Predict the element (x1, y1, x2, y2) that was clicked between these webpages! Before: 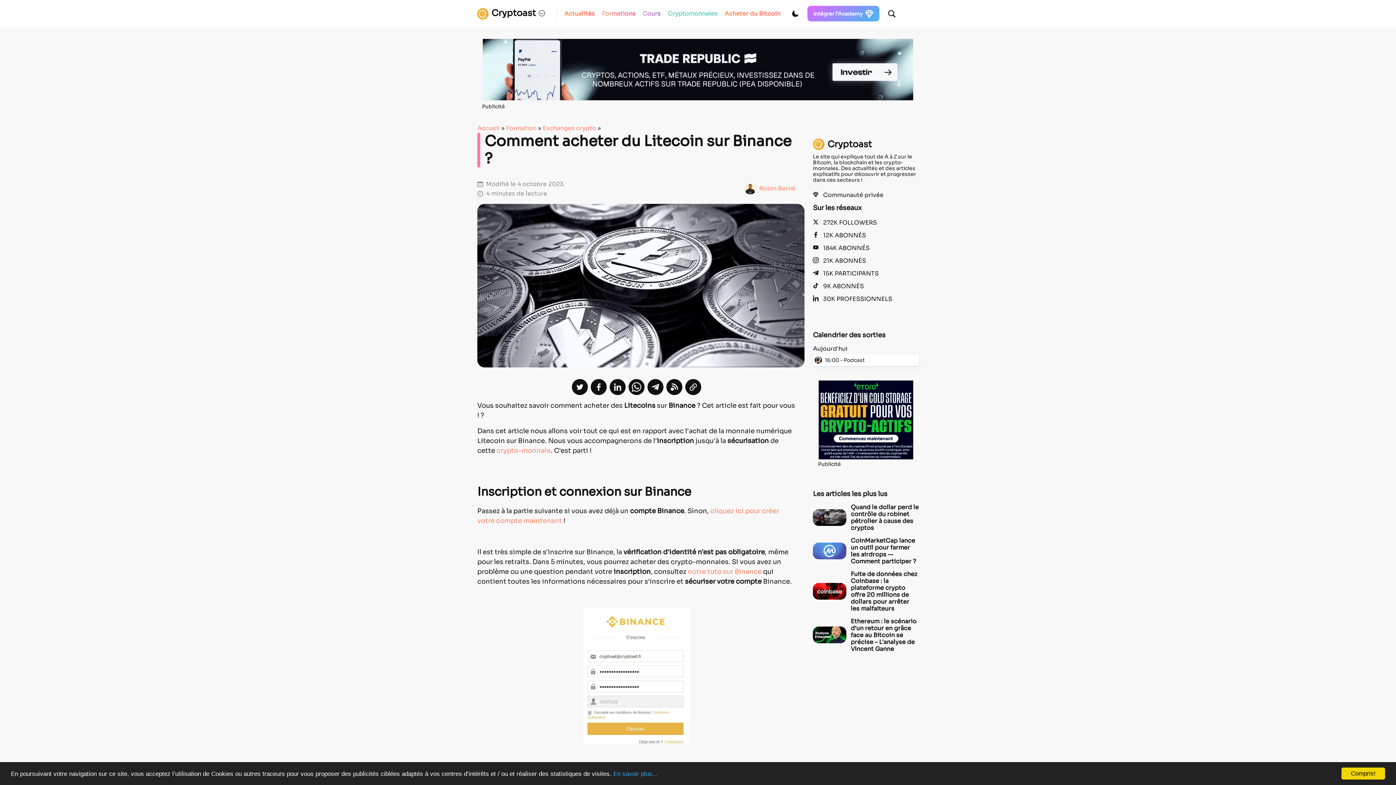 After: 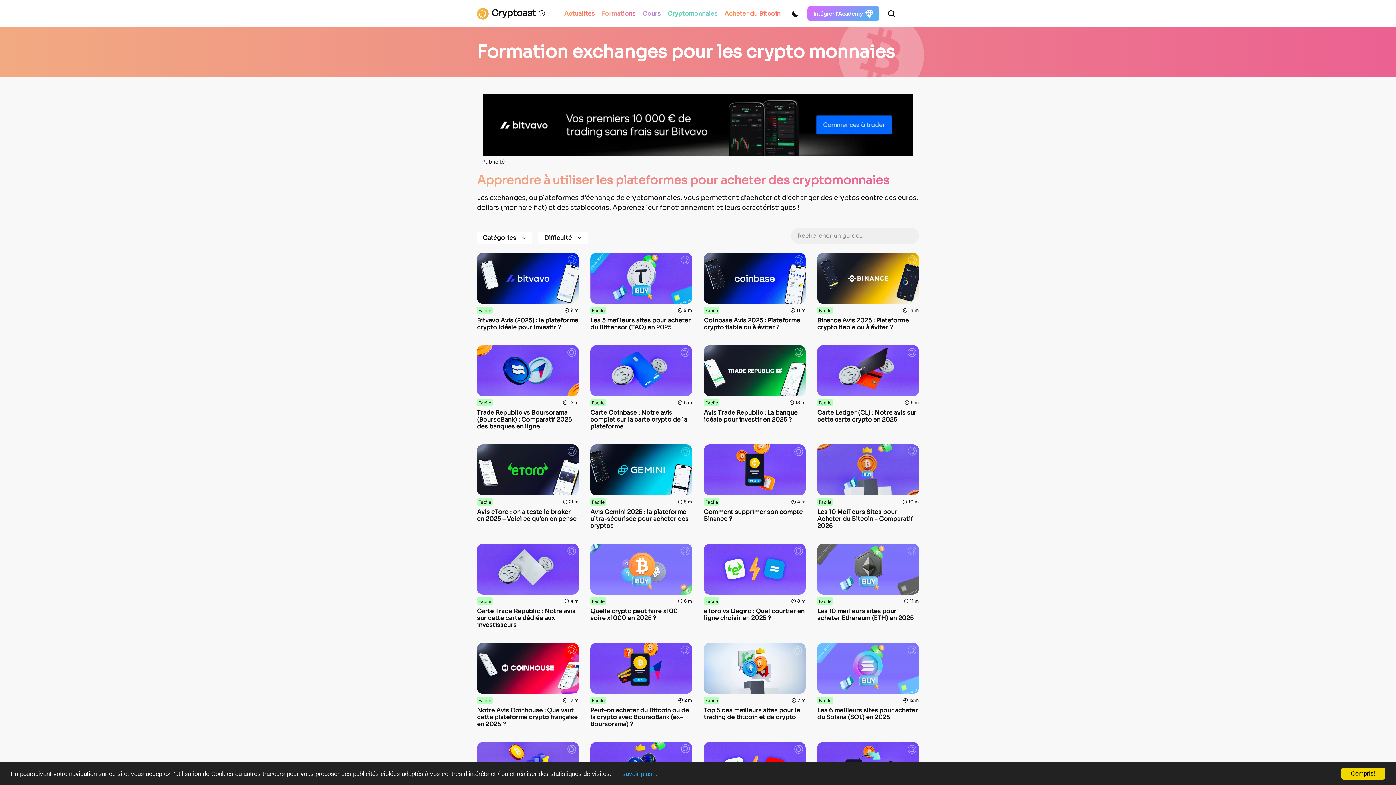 Action: label: Exchanges crypto bbox: (542, 124, 596, 132)